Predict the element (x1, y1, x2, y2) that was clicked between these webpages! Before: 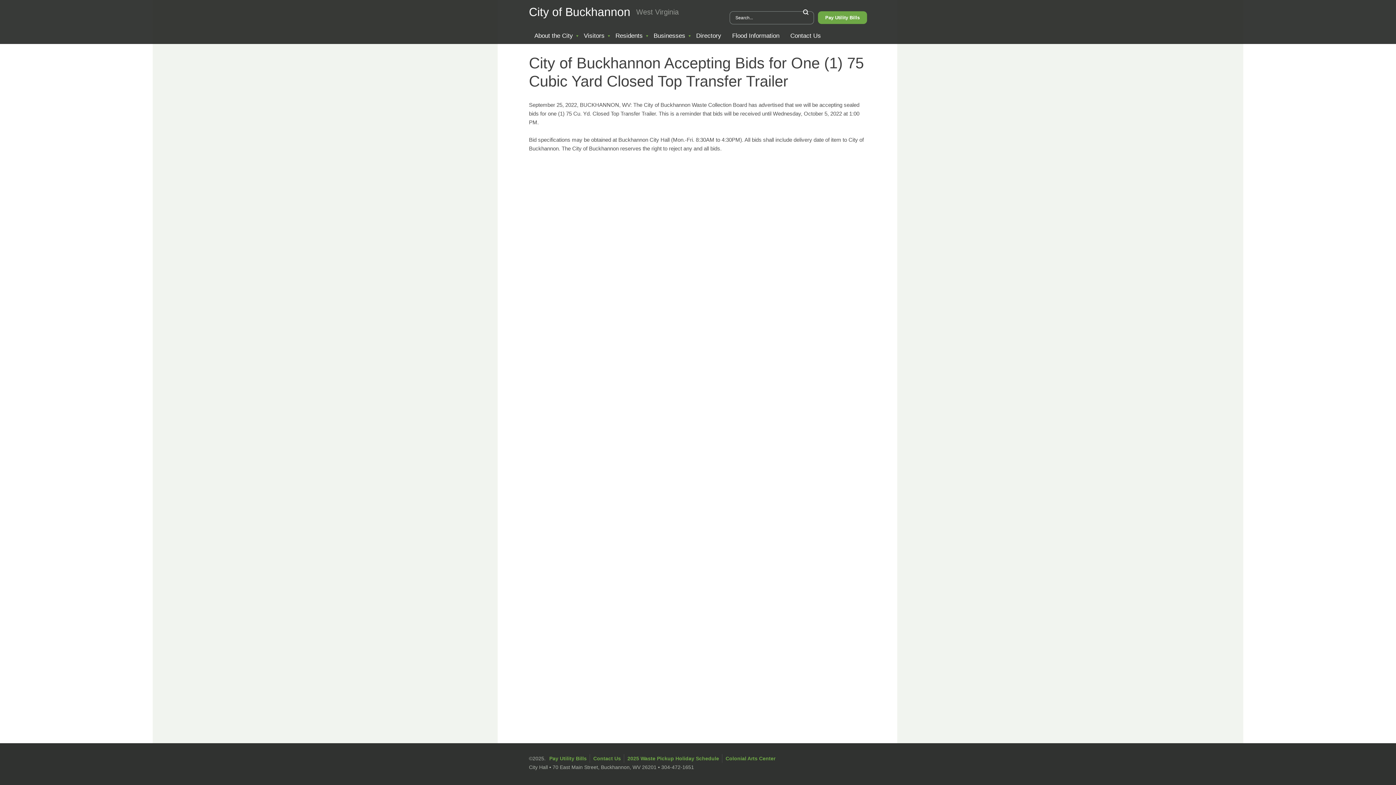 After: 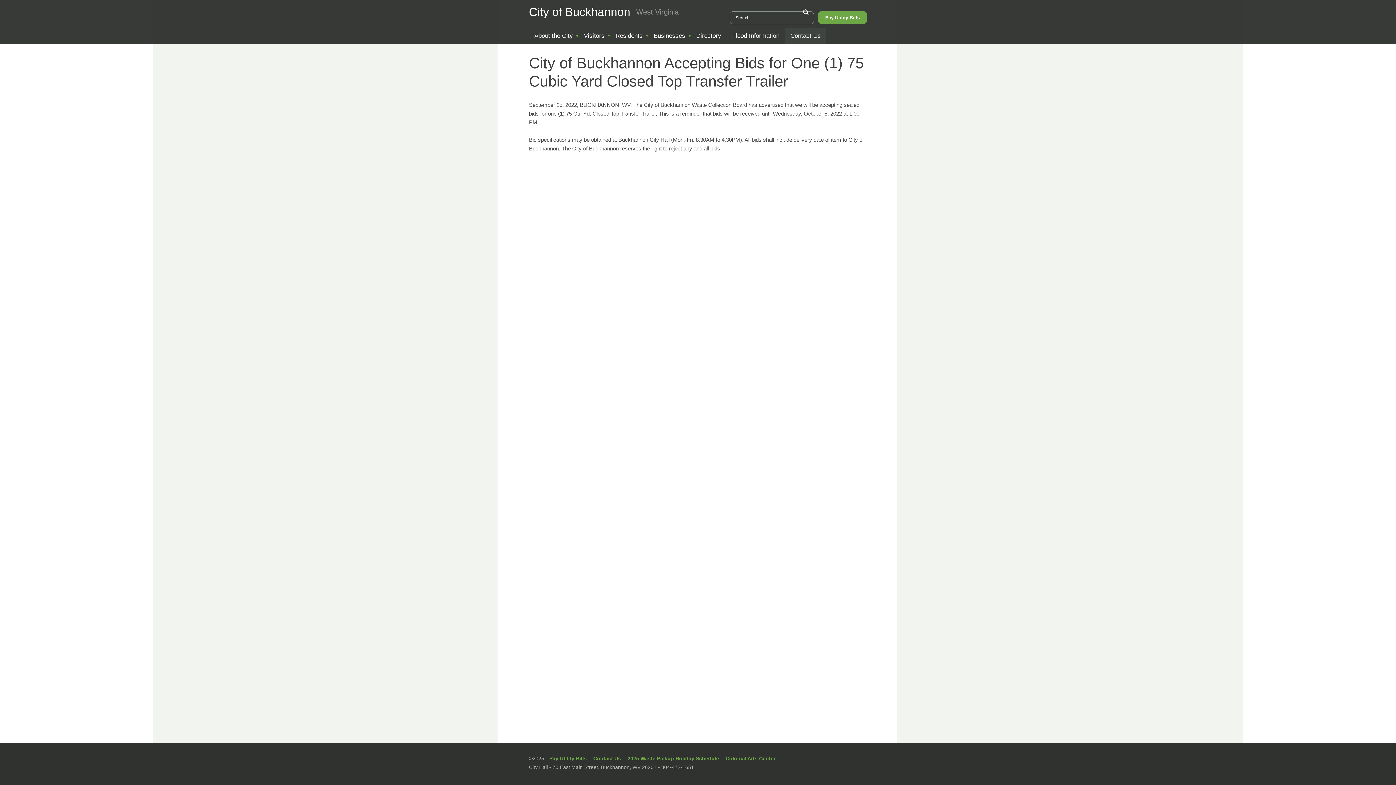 Action: label: Contact Us bbox: (785, 28, 826, 44)